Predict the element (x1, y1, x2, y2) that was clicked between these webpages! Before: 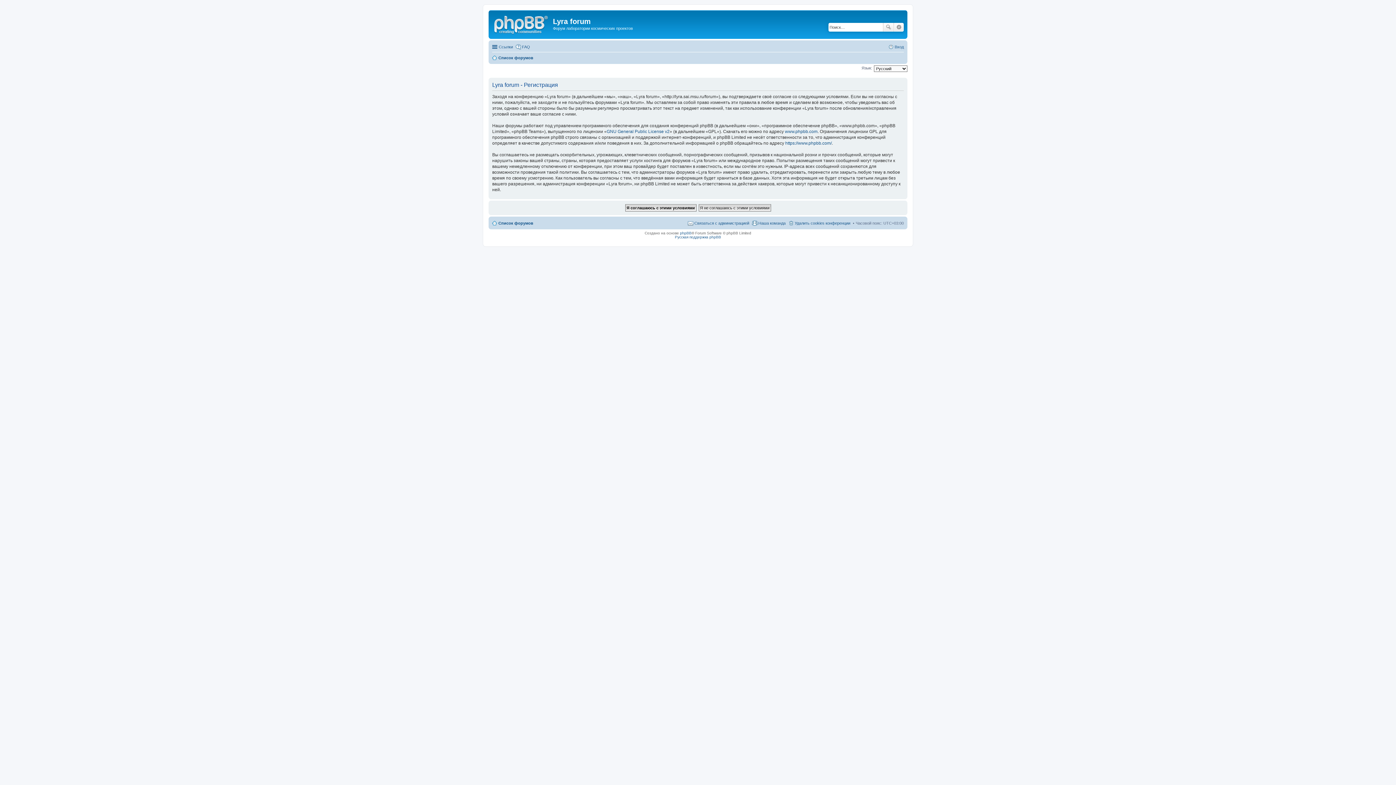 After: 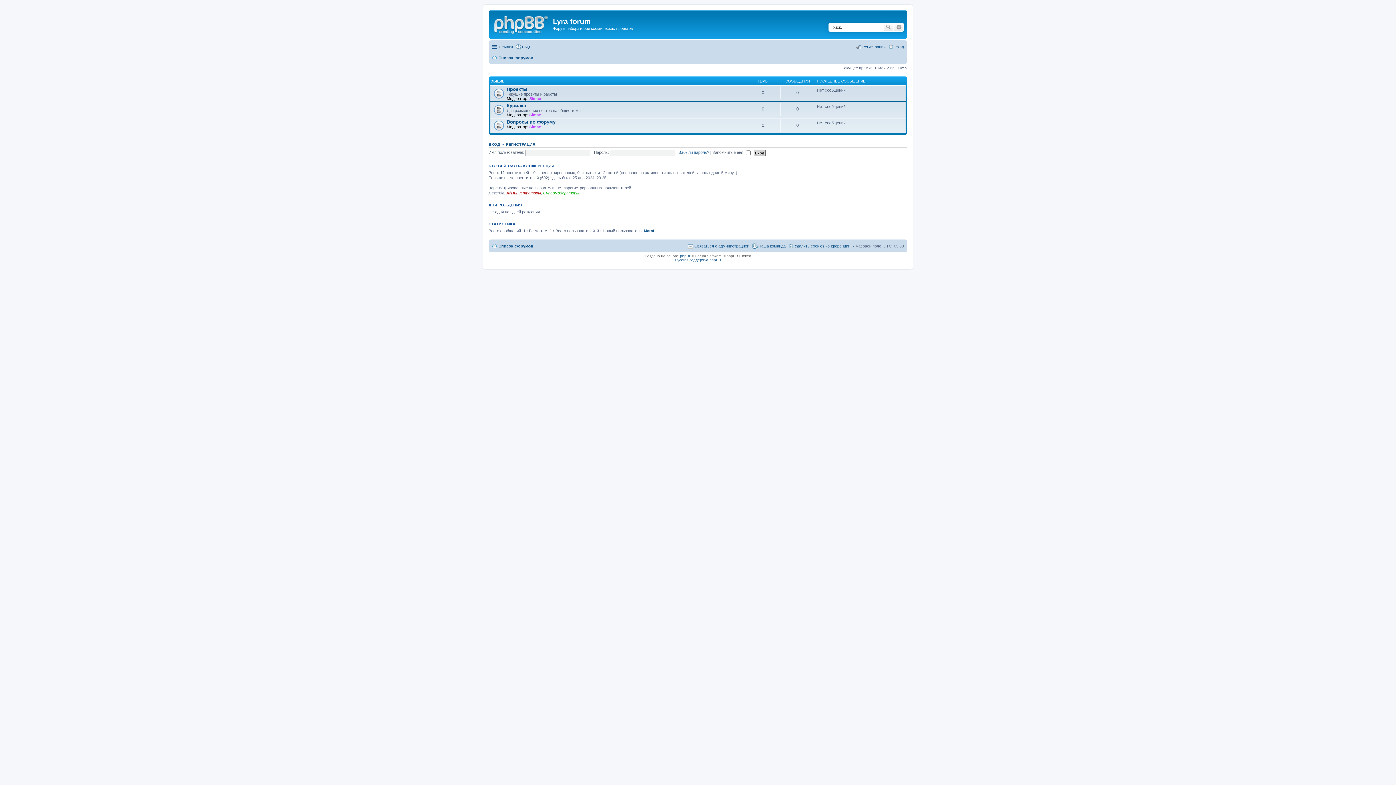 Action: bbox: (492, 53, 533, 62) label: Список форумов